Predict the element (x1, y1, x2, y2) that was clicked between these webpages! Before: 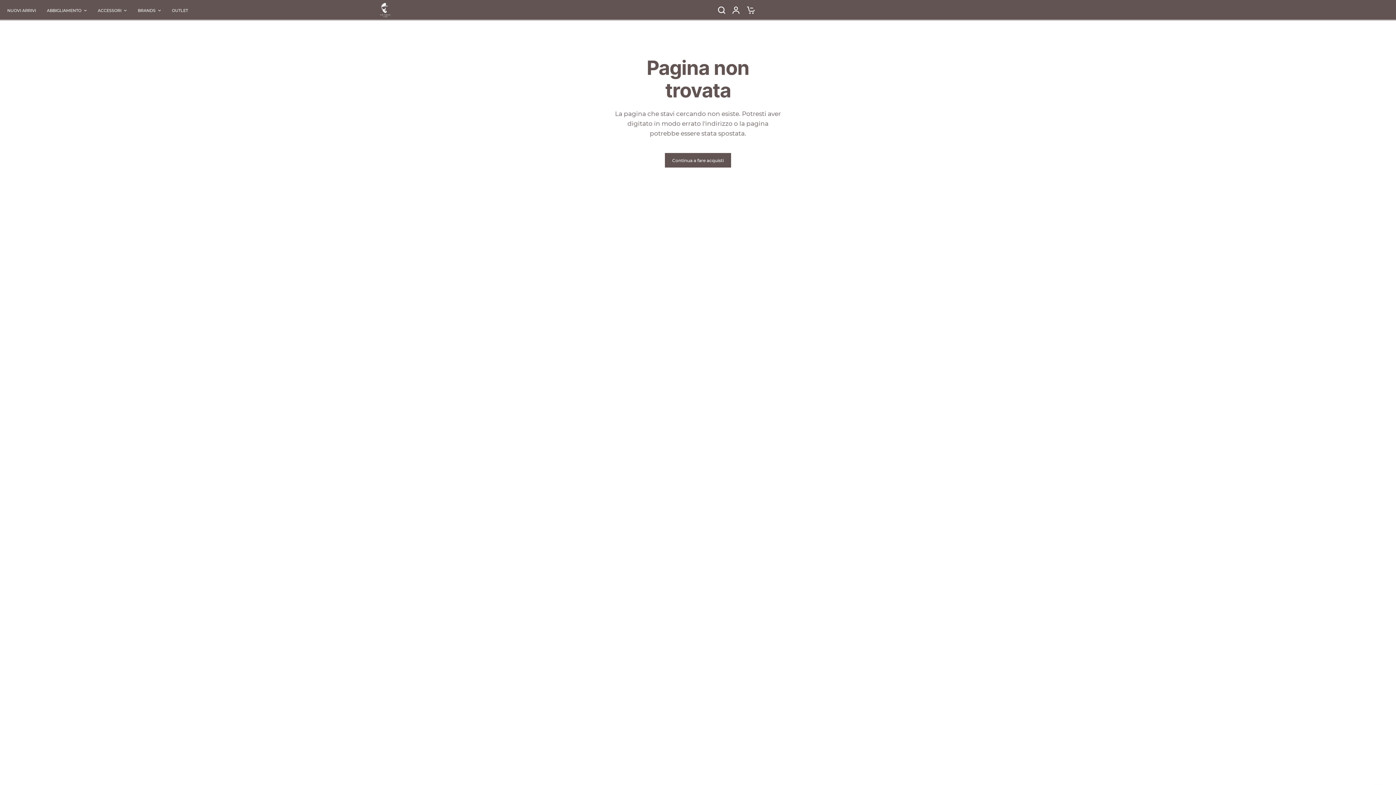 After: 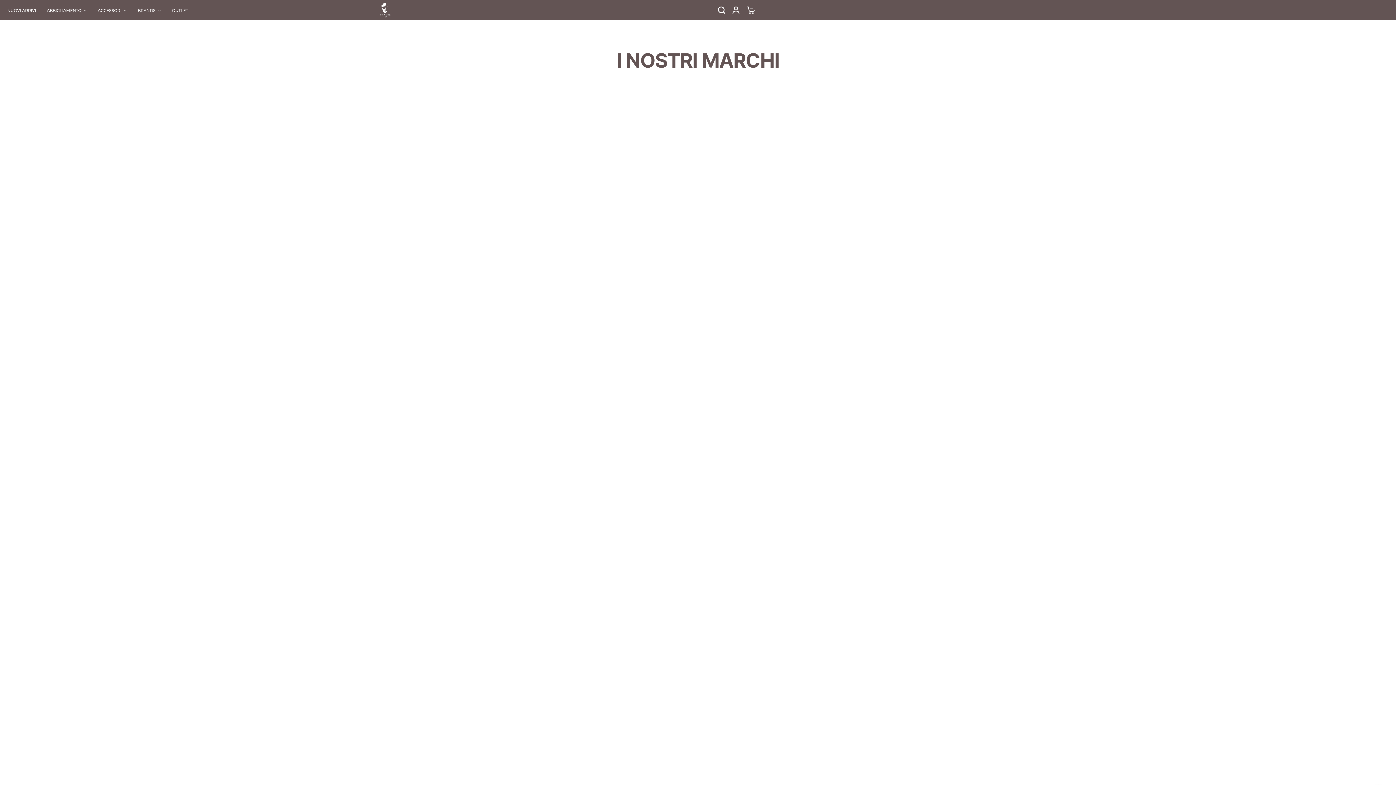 Action: label: BRANDS bbox: (137, 7, 161, 13)